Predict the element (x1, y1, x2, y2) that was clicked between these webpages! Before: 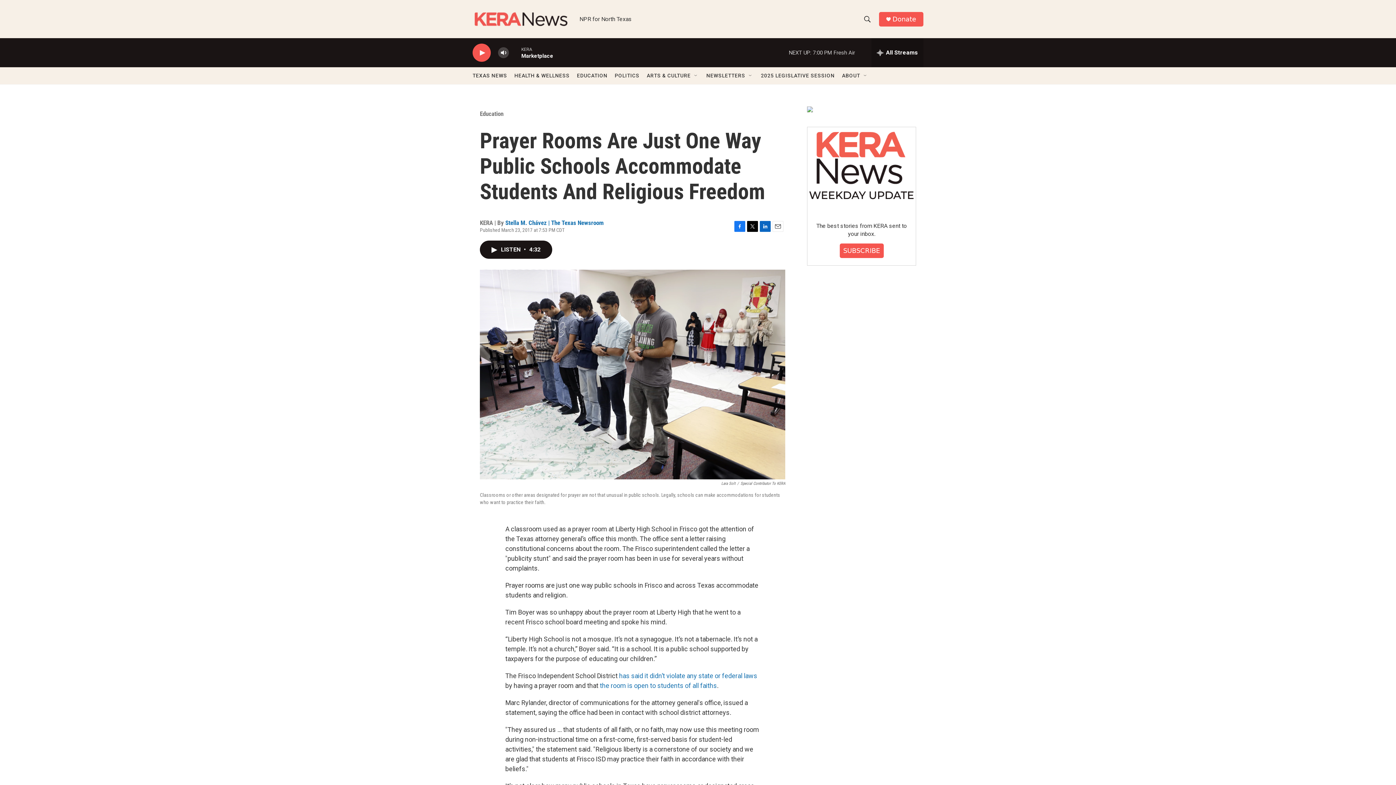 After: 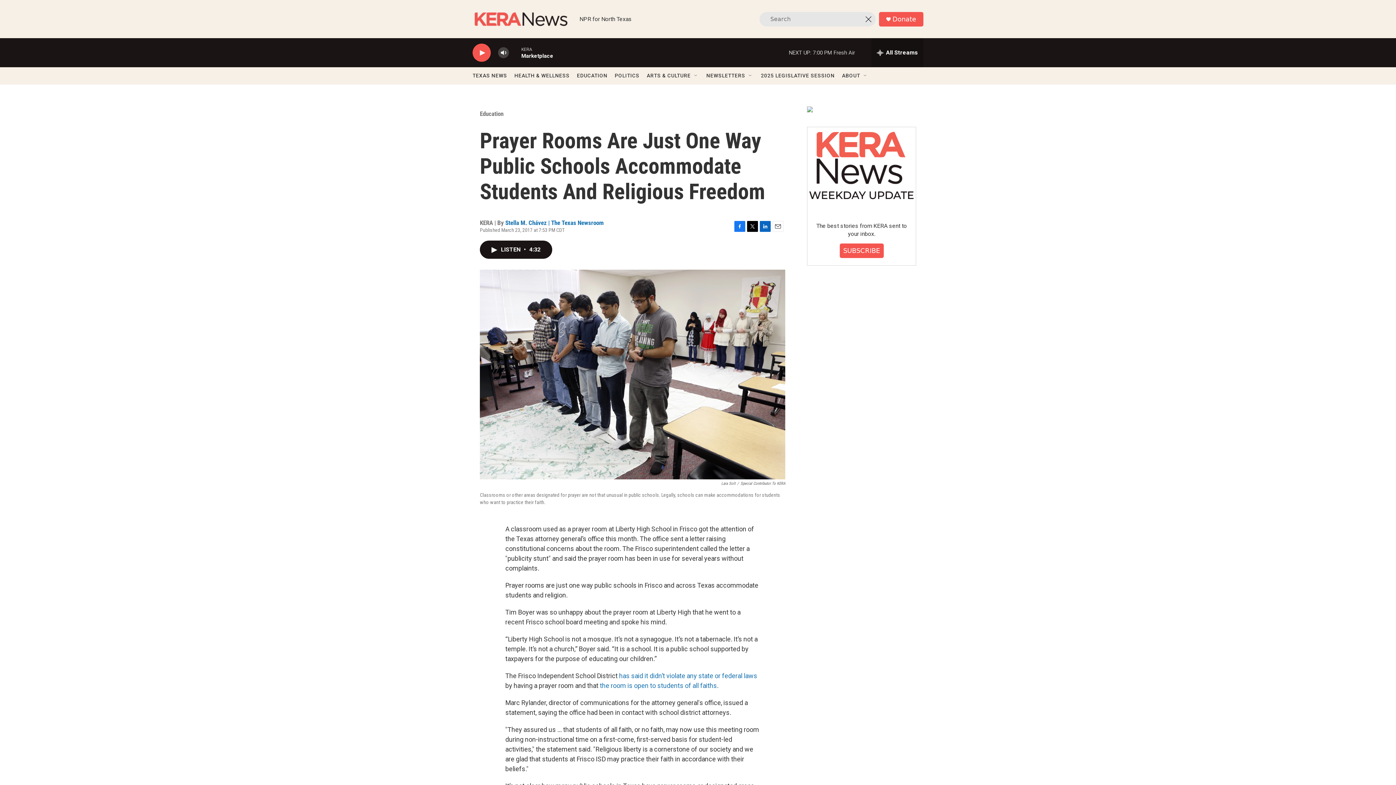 Action: label: header-search-icon bbox: (860, 11, 874, 26)